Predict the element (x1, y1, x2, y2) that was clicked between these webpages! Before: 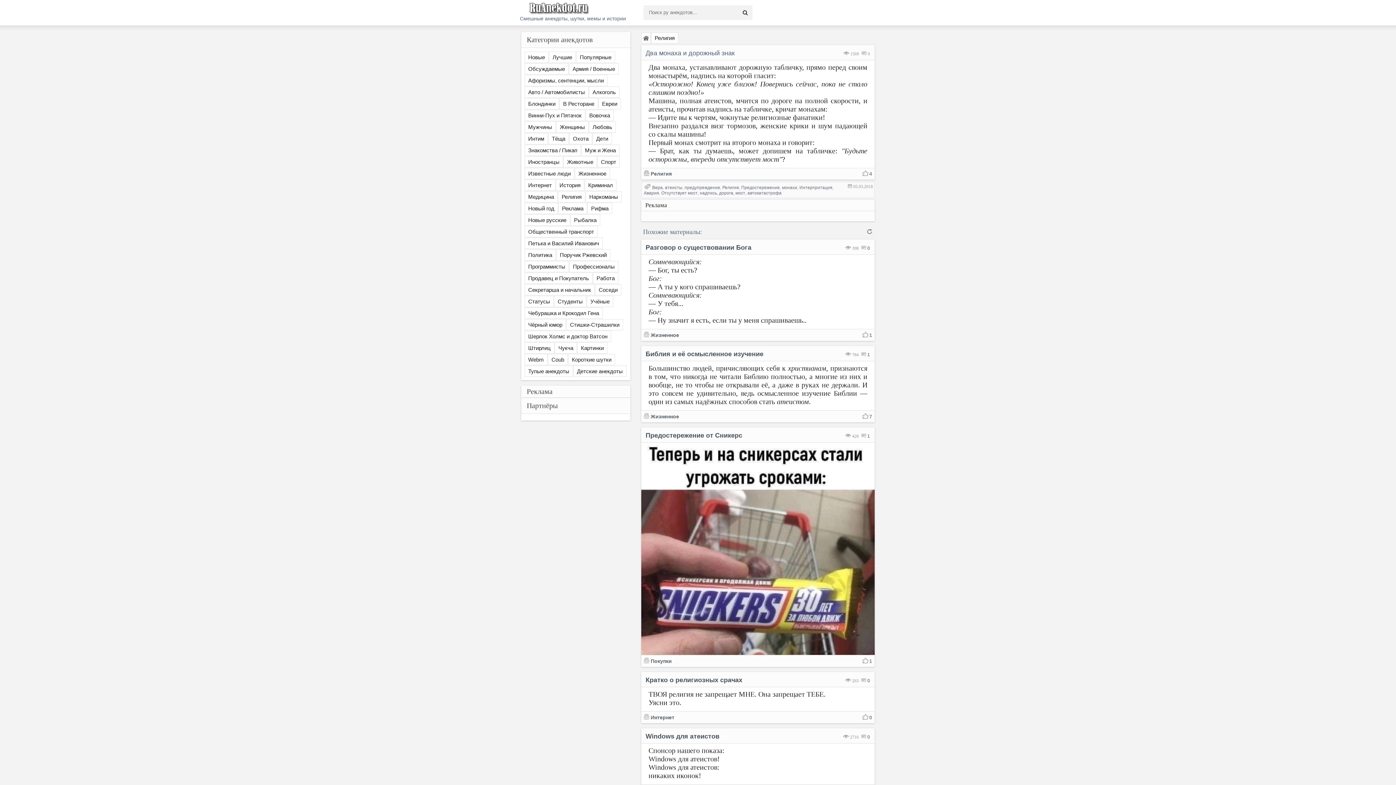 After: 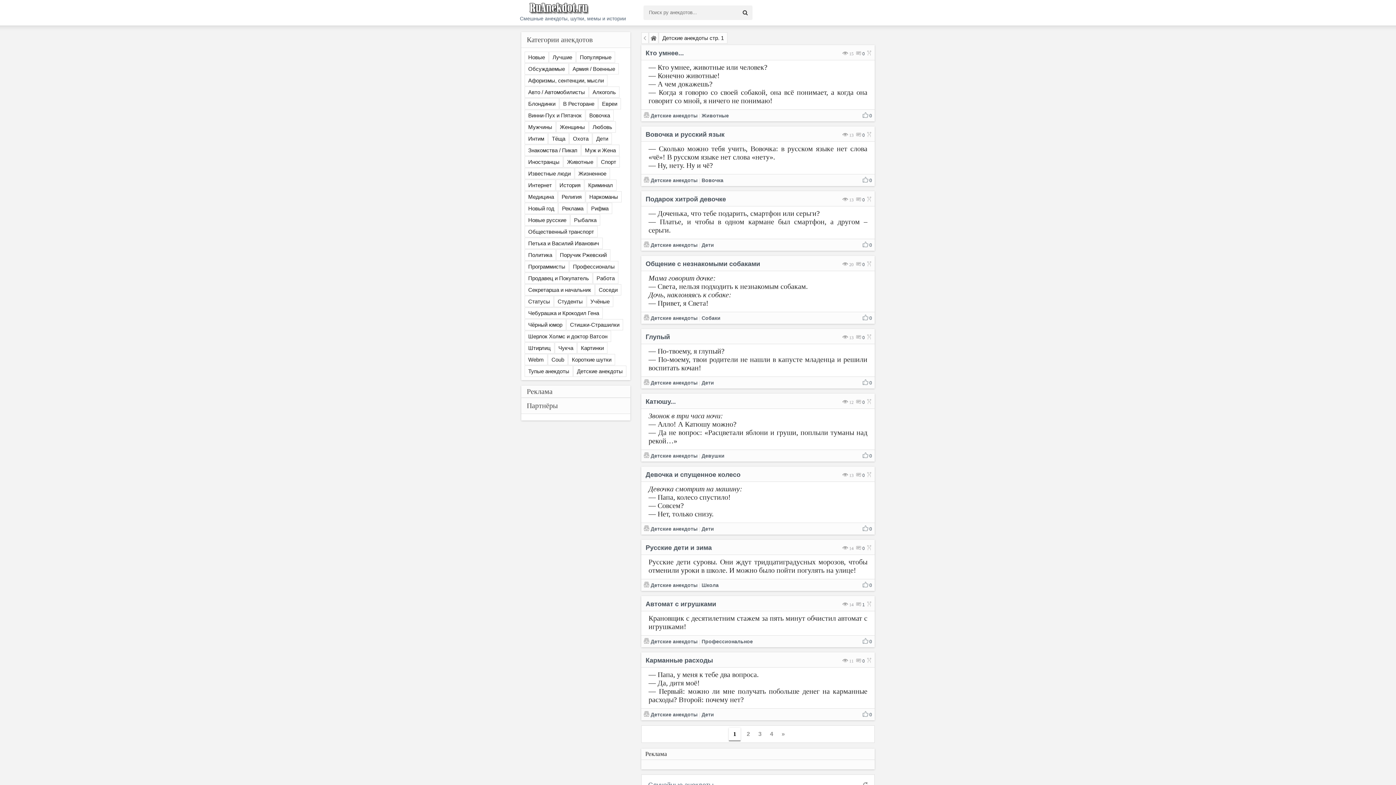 Action: bbox: (573, 365, 626, 377) label: Детские анекдоты